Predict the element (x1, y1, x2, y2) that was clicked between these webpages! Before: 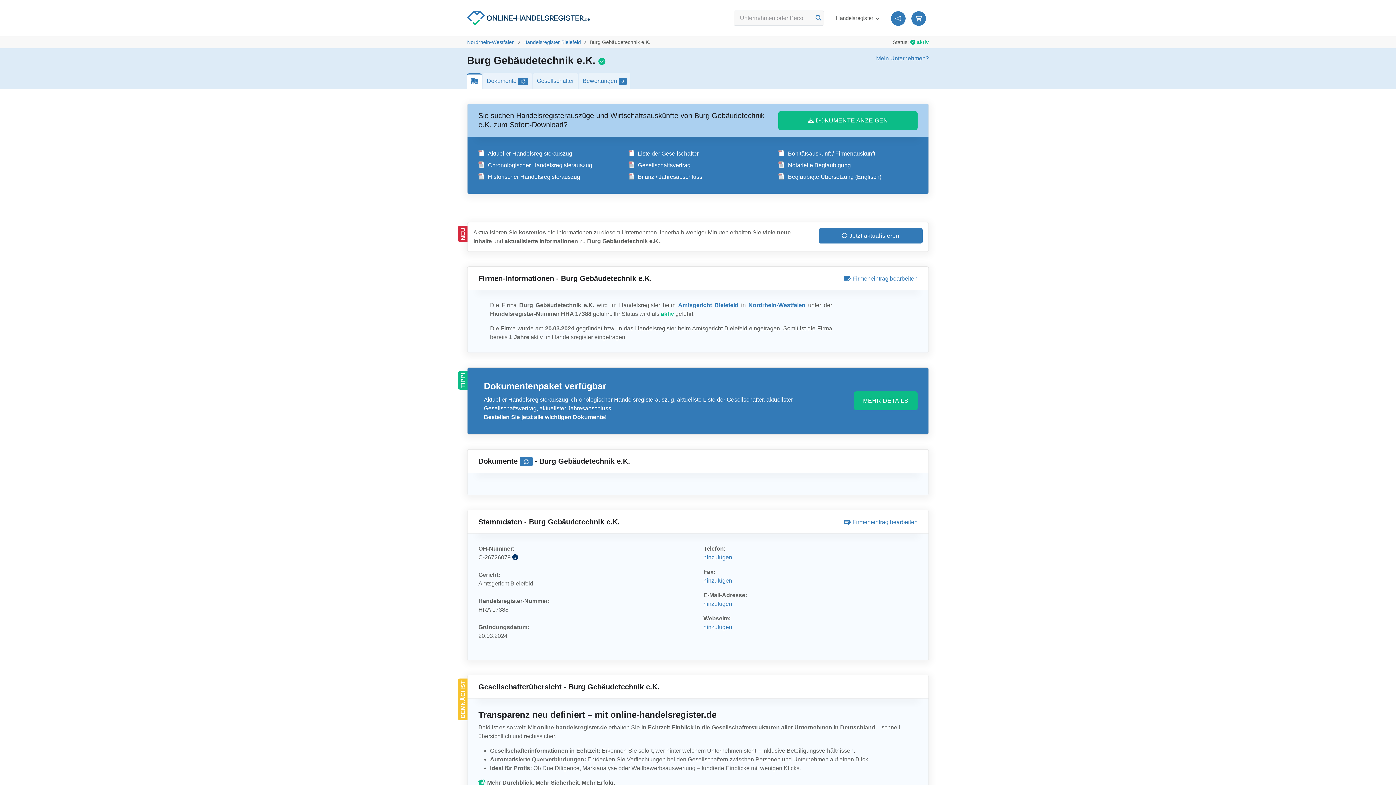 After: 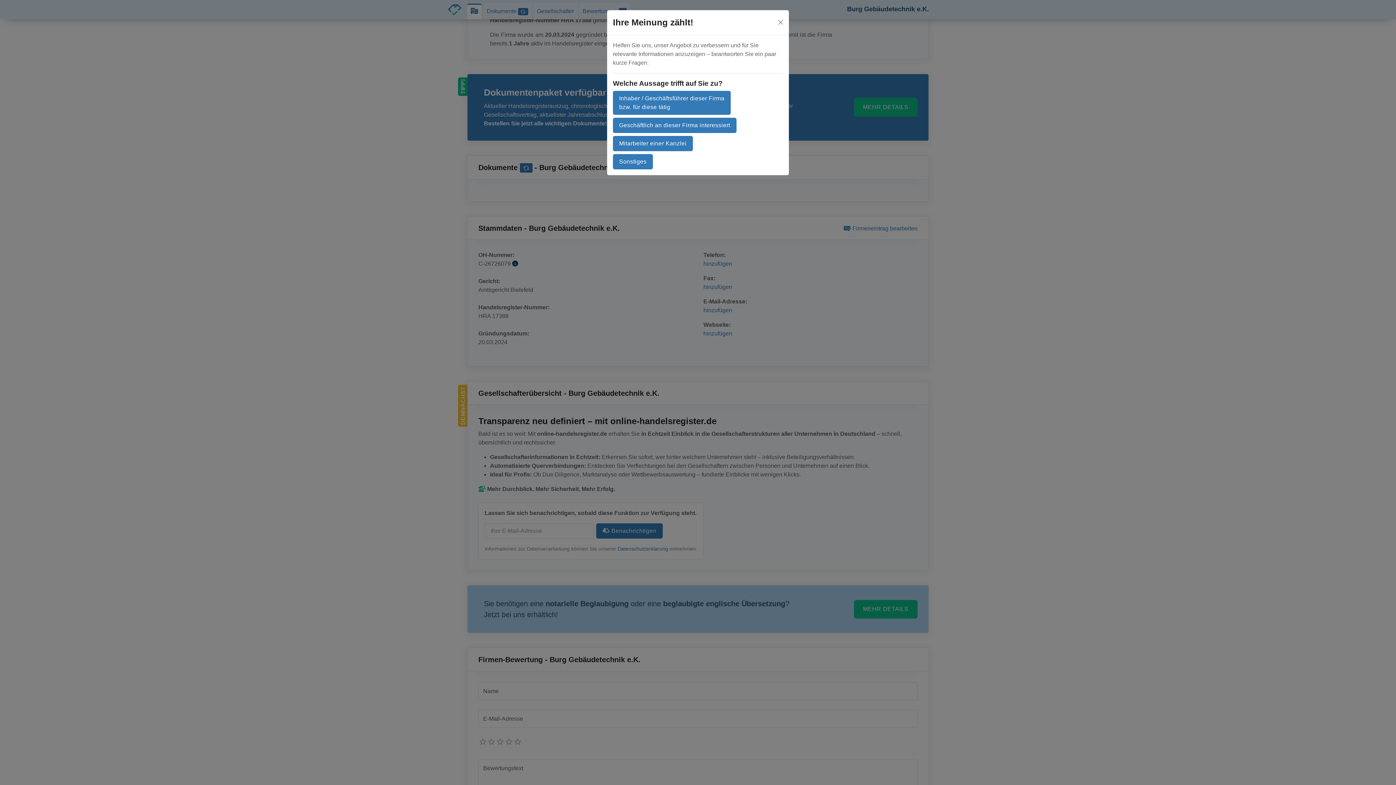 Action: label: Notarielle Beglaubigung bbox: (778, 162, 851, 168)